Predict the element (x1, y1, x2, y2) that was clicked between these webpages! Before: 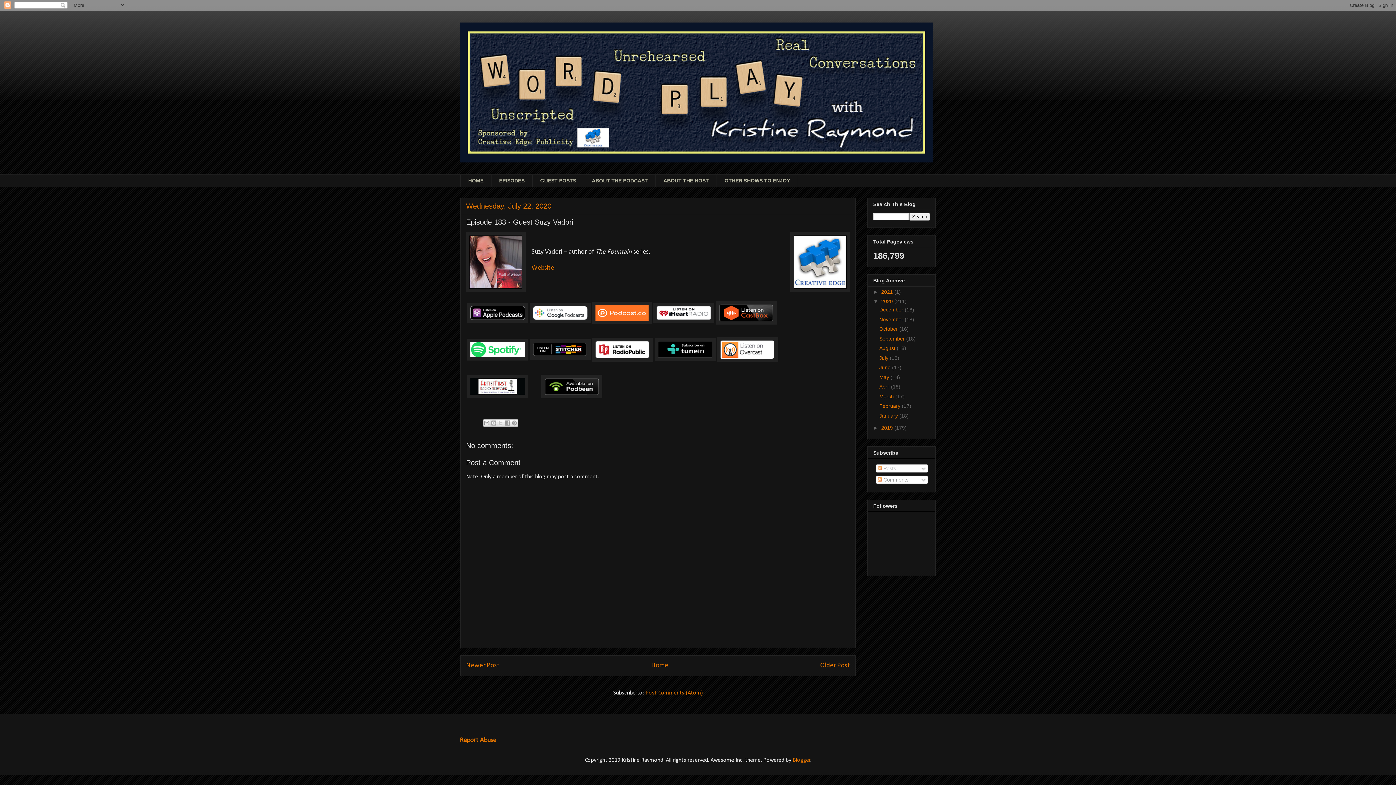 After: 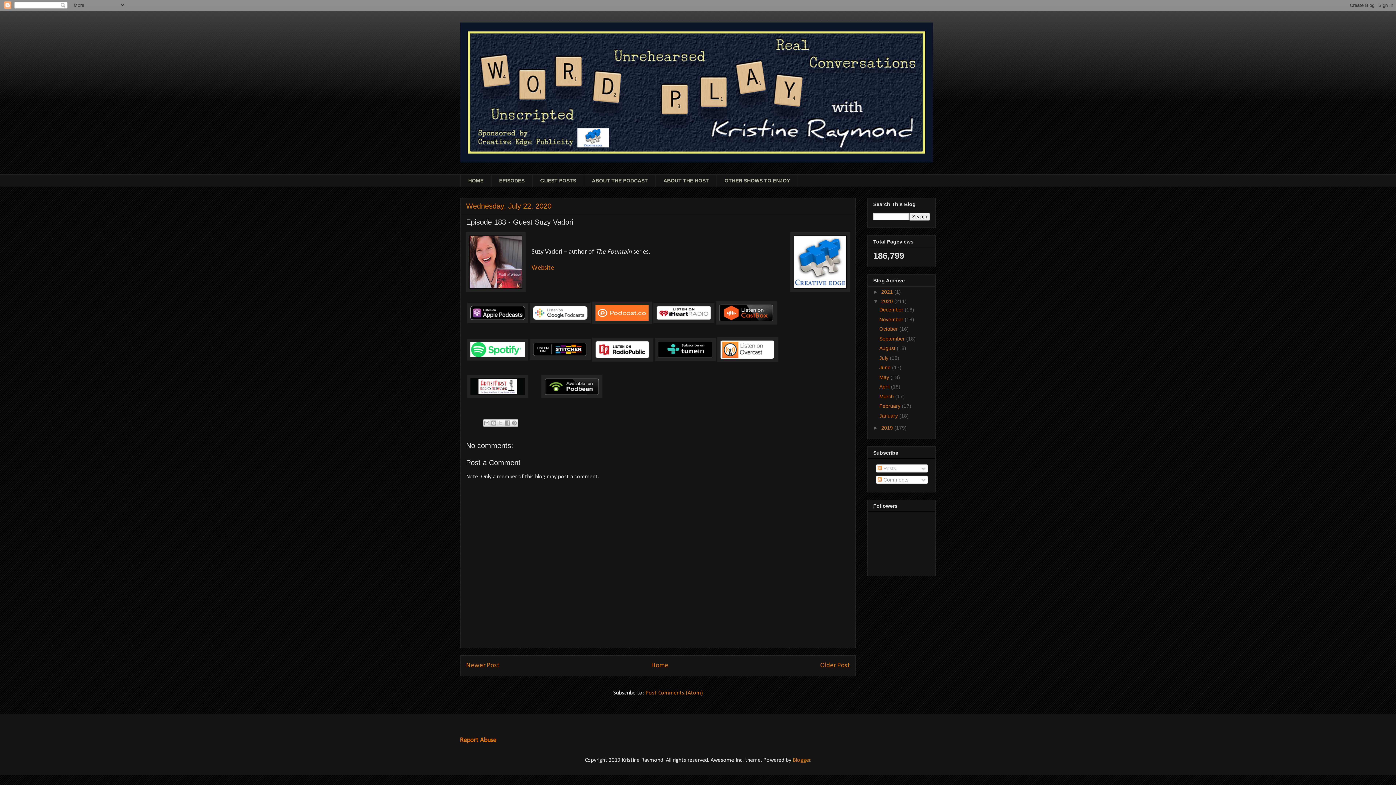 Action: bbox: (592, 357, 653, 363)